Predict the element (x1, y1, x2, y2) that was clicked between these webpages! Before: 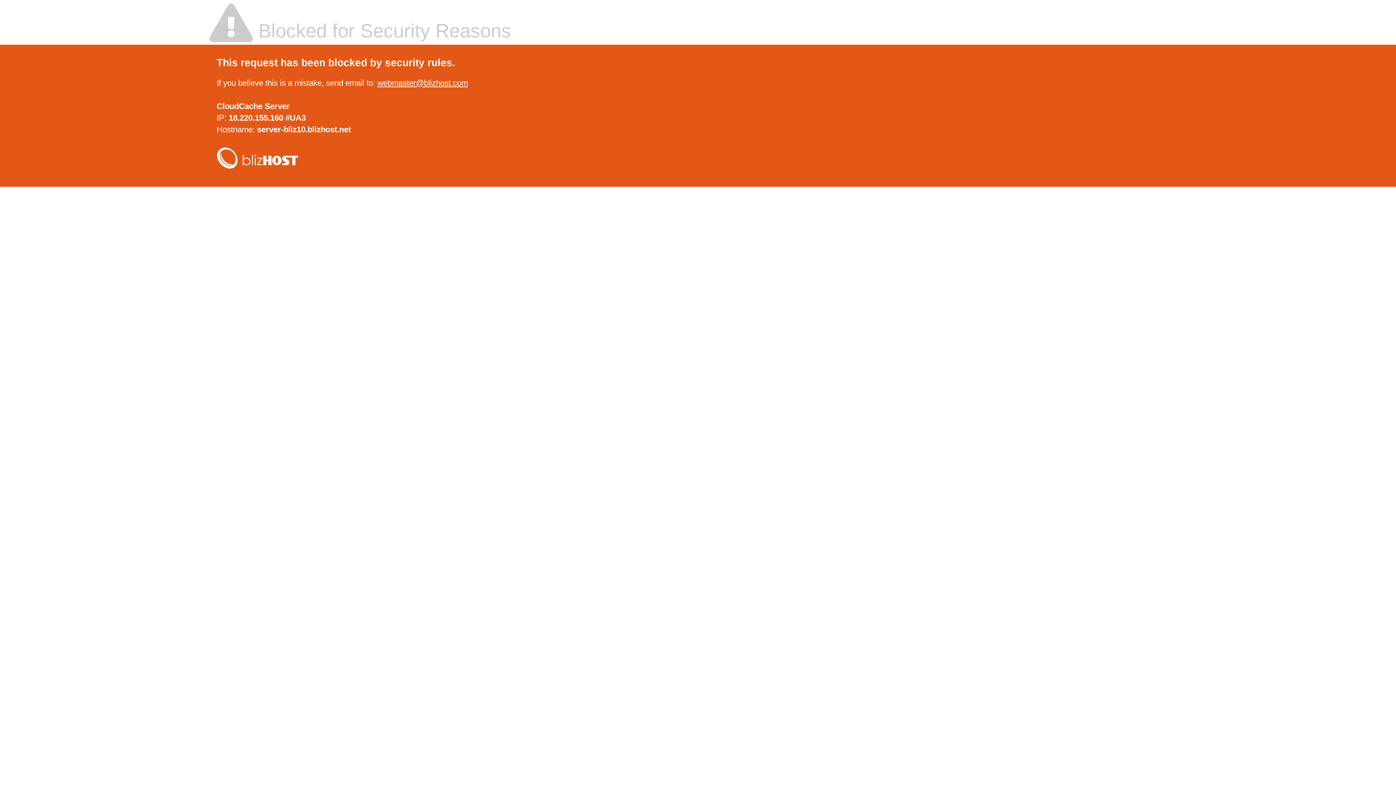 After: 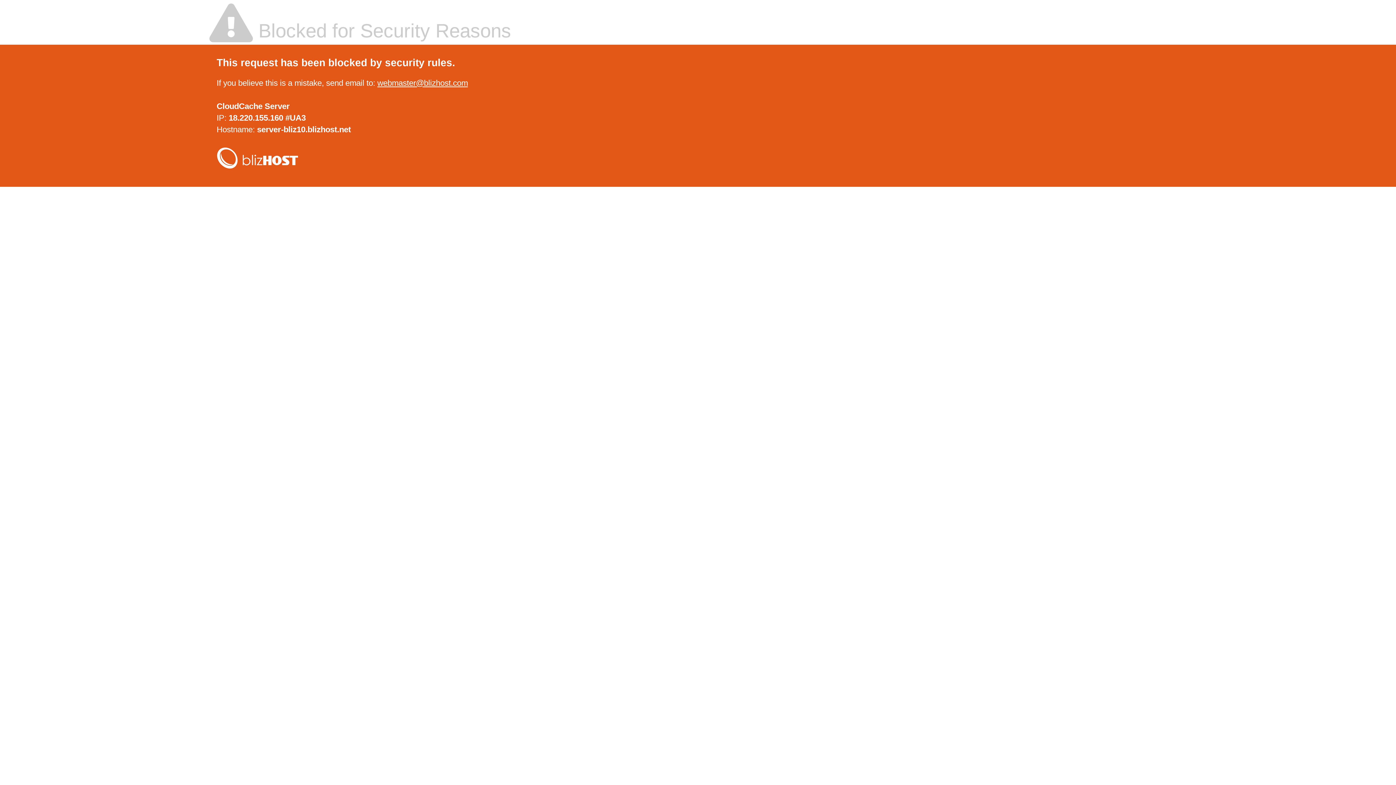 Action: label: webmaster@blizhost.com bbox: (377, 78, 468, 87)